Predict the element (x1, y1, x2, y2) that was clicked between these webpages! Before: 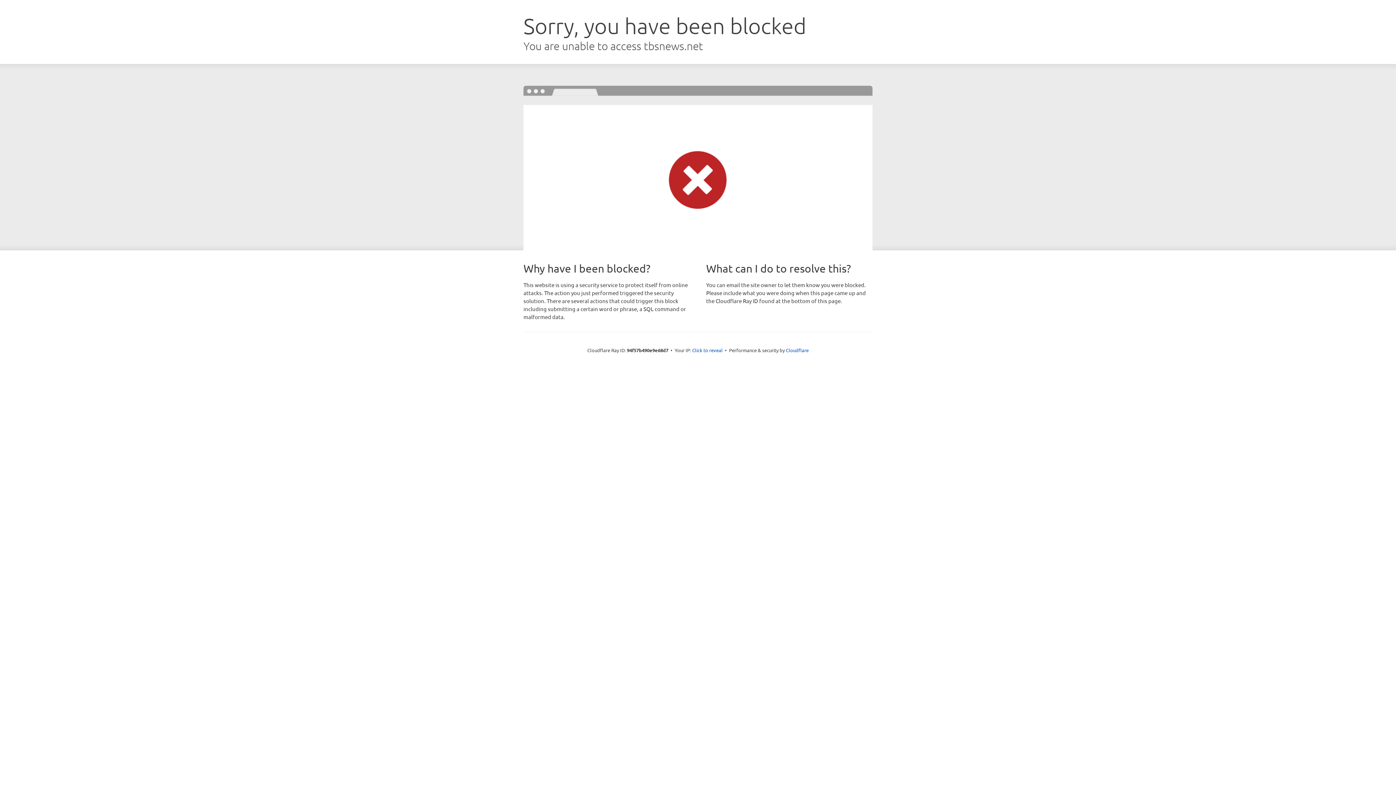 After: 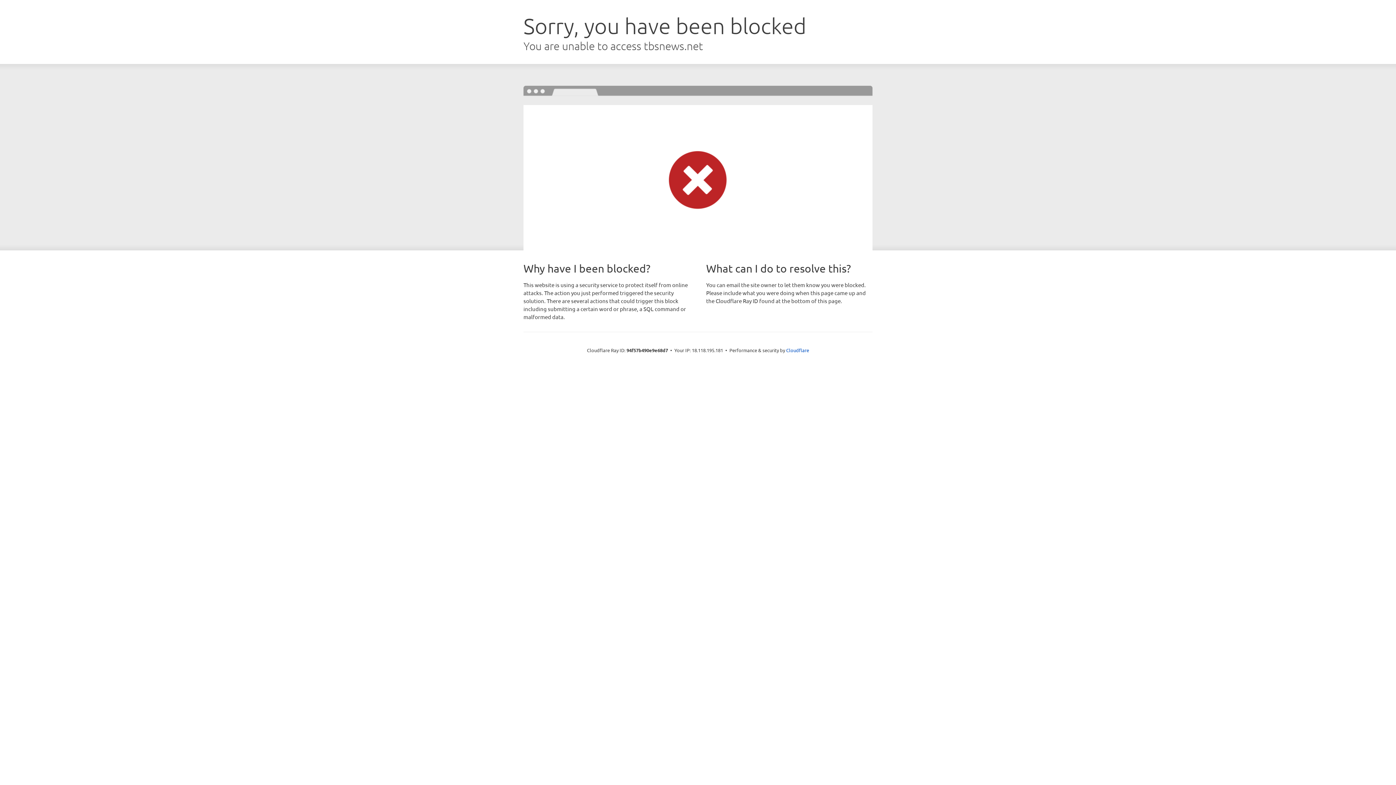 Action: bbox: (692, 346, 722, 353) label: Click to reveal